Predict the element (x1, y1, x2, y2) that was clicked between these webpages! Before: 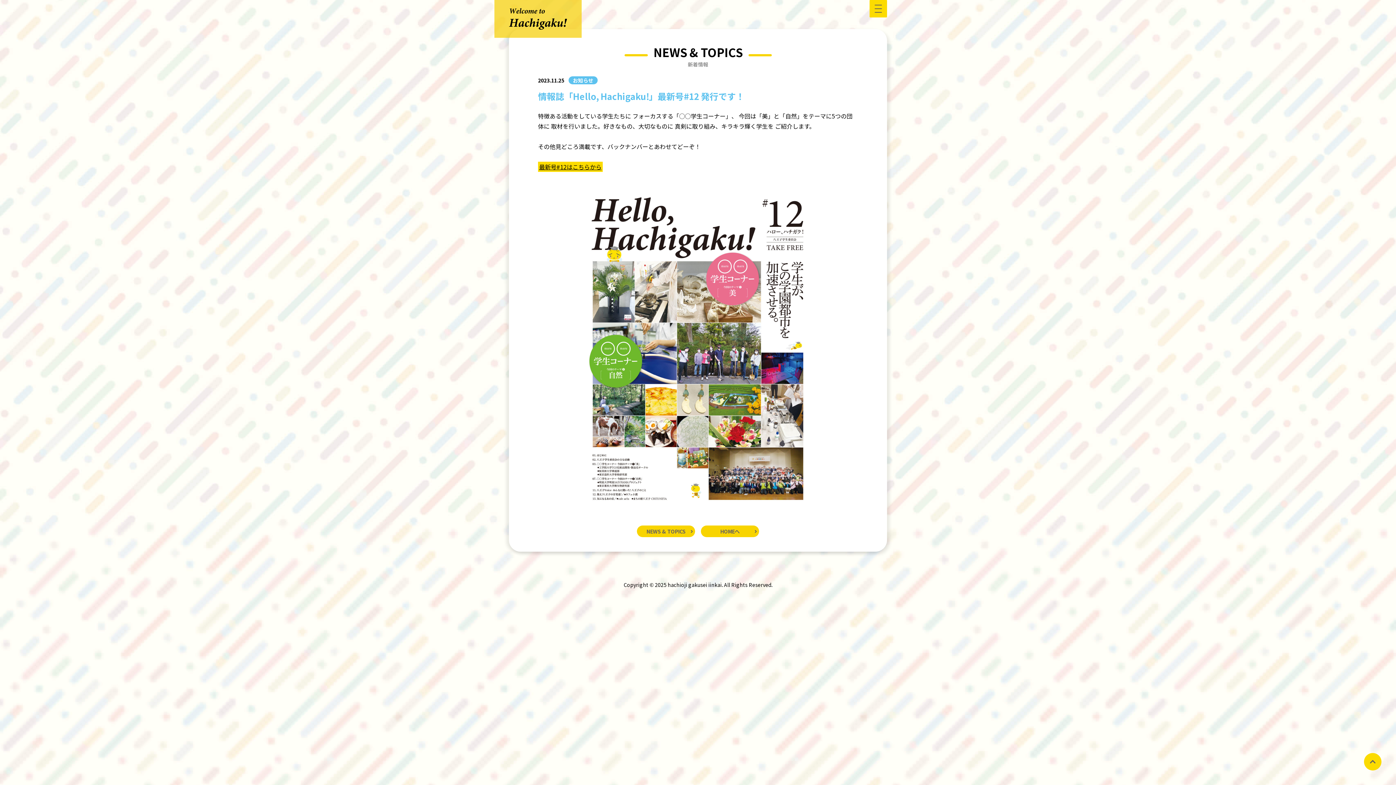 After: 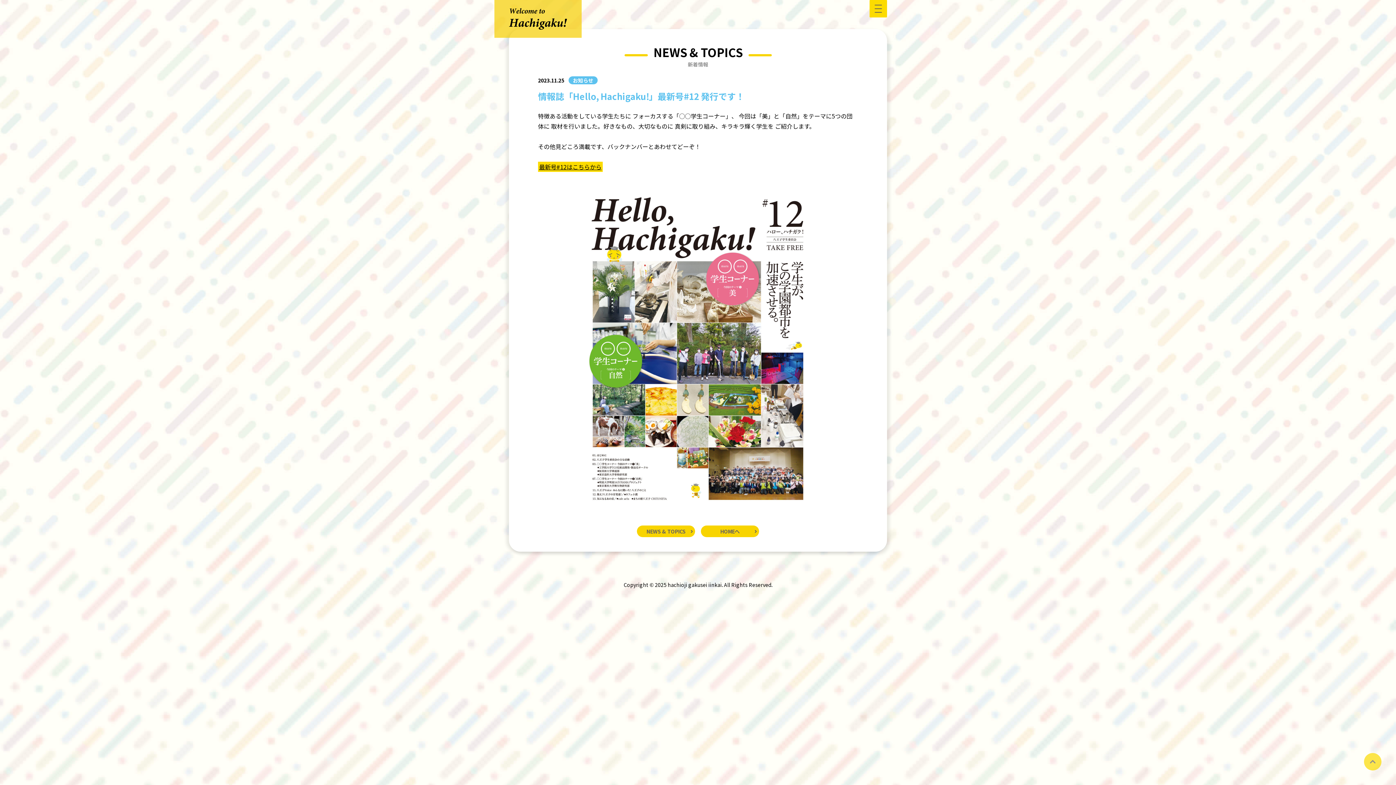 Action: bbox: (1364, 754, 1381, 762)